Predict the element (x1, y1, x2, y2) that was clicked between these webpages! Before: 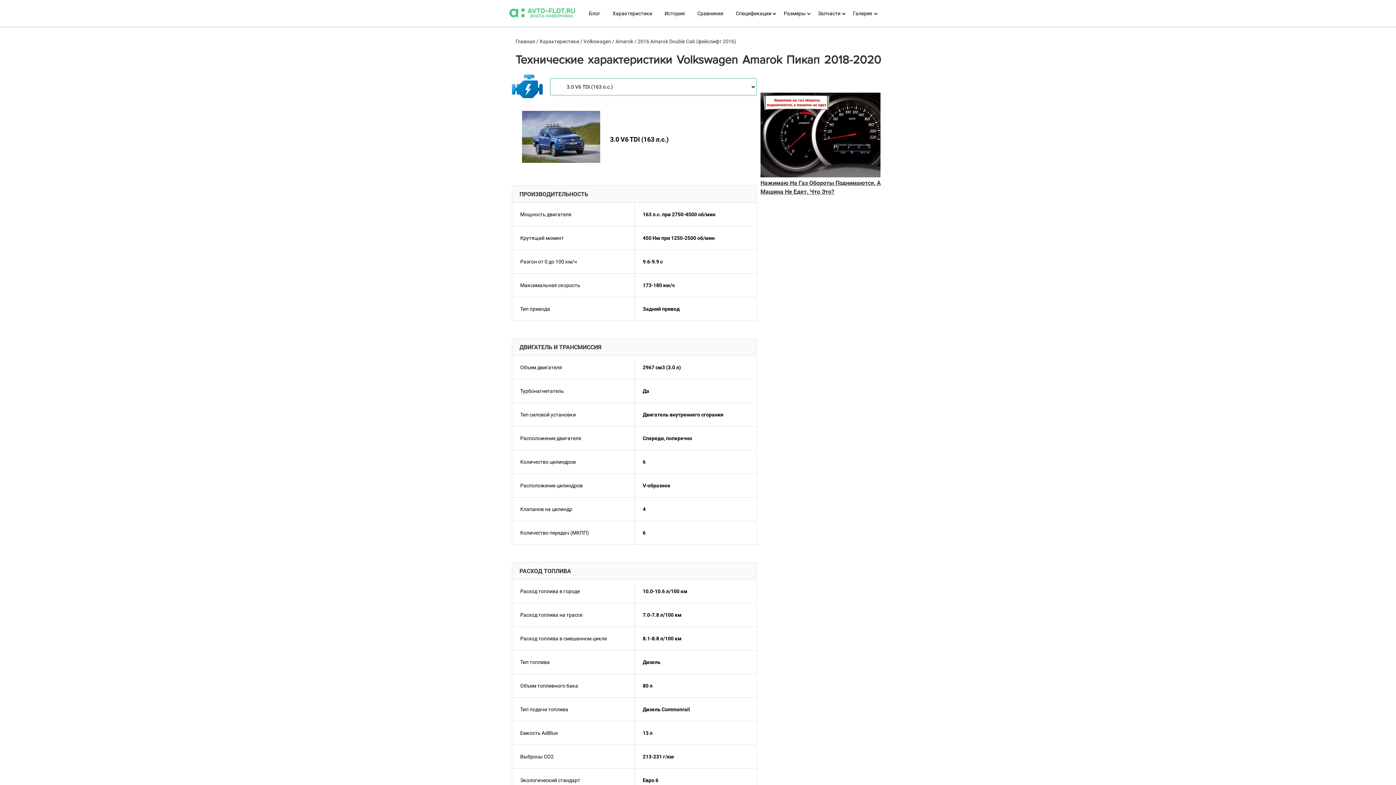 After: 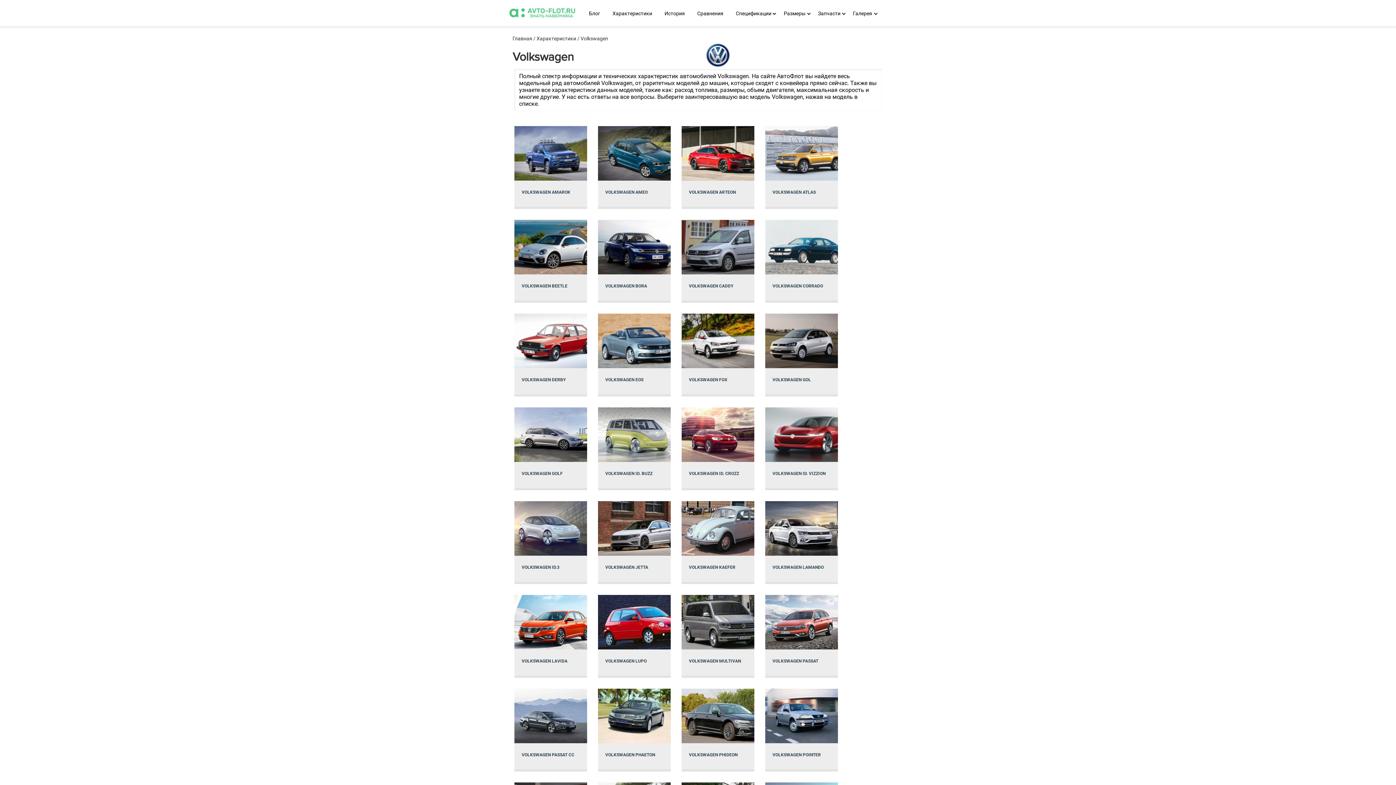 Action: label: / Volkswagen bbox: (580, 38, 611, 44)